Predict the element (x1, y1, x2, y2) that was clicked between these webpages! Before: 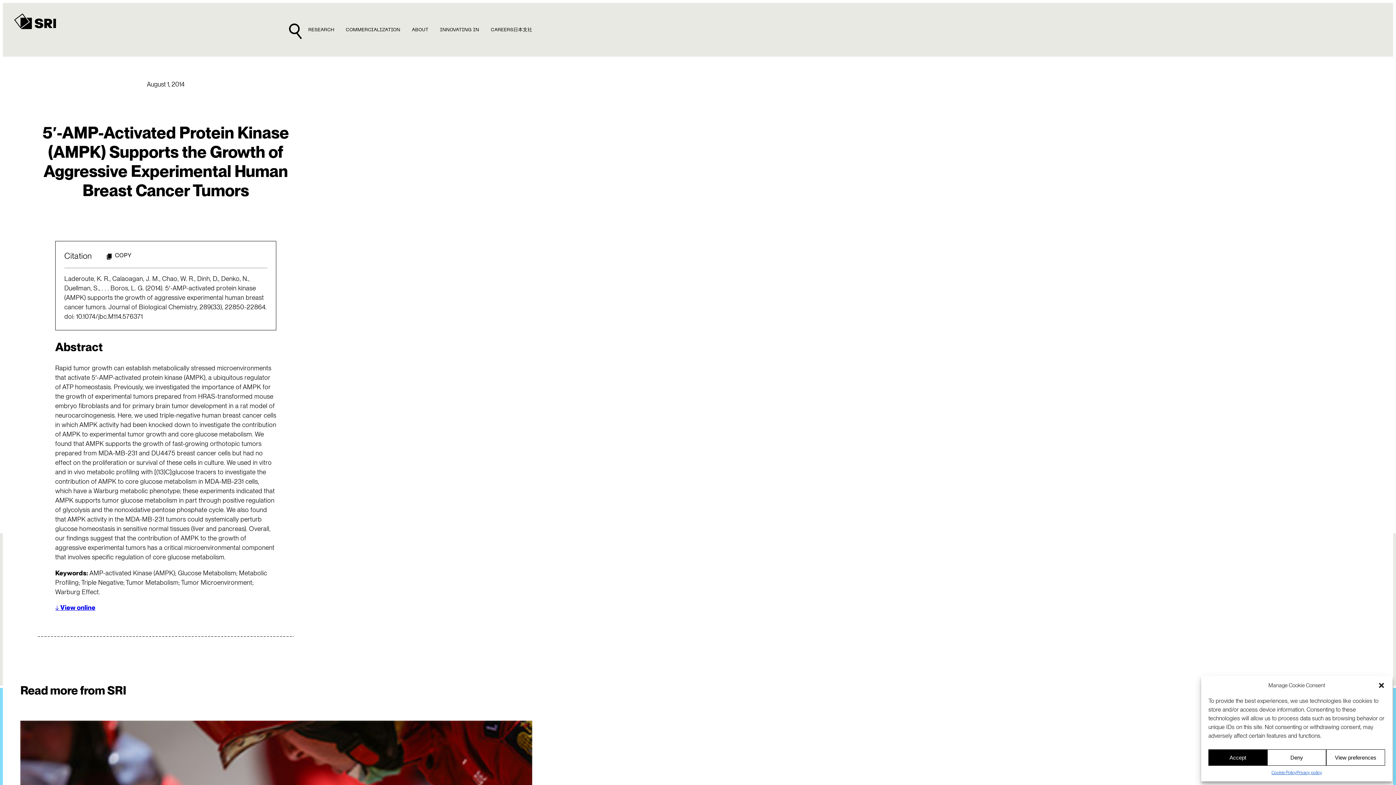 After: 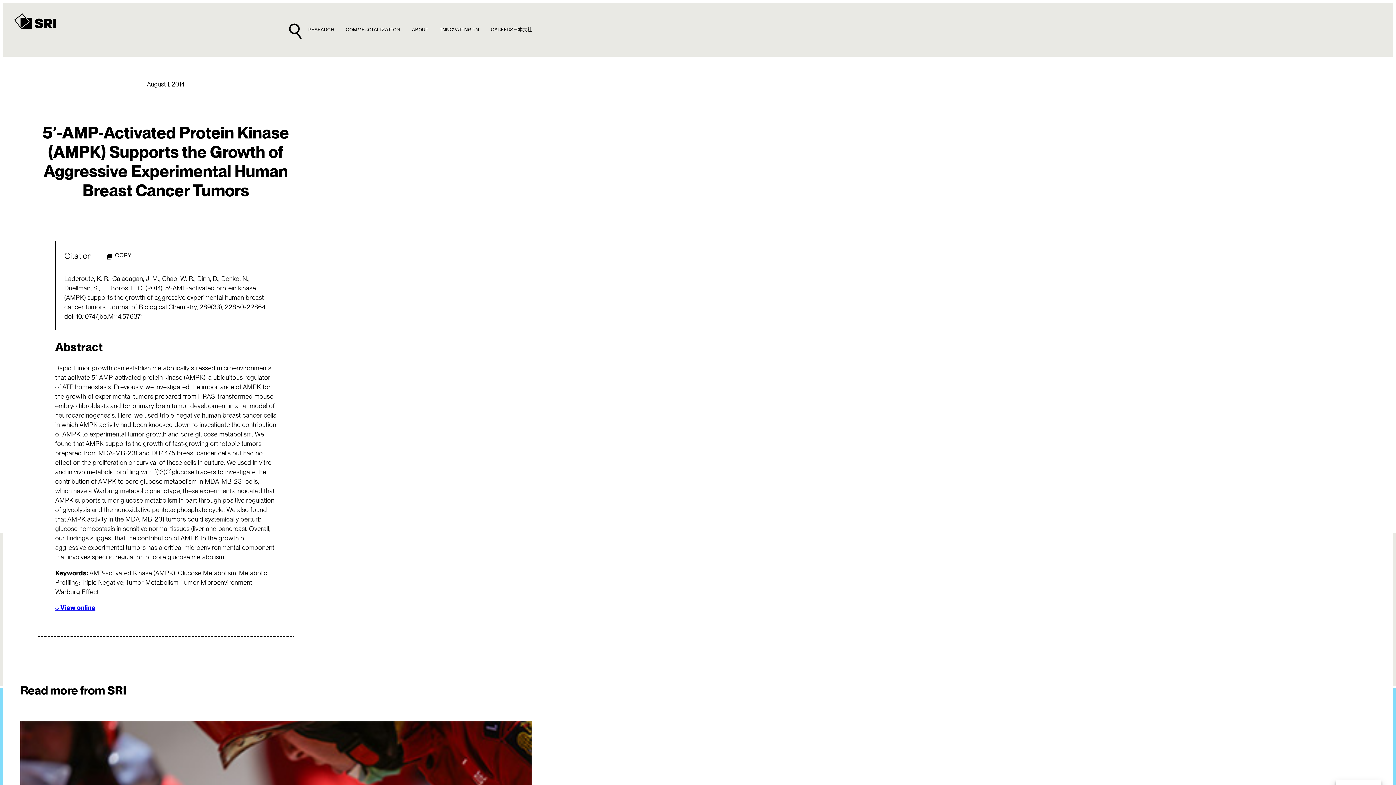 Action: bbox: (1378, 682, 1385, 689) label: Close dialog